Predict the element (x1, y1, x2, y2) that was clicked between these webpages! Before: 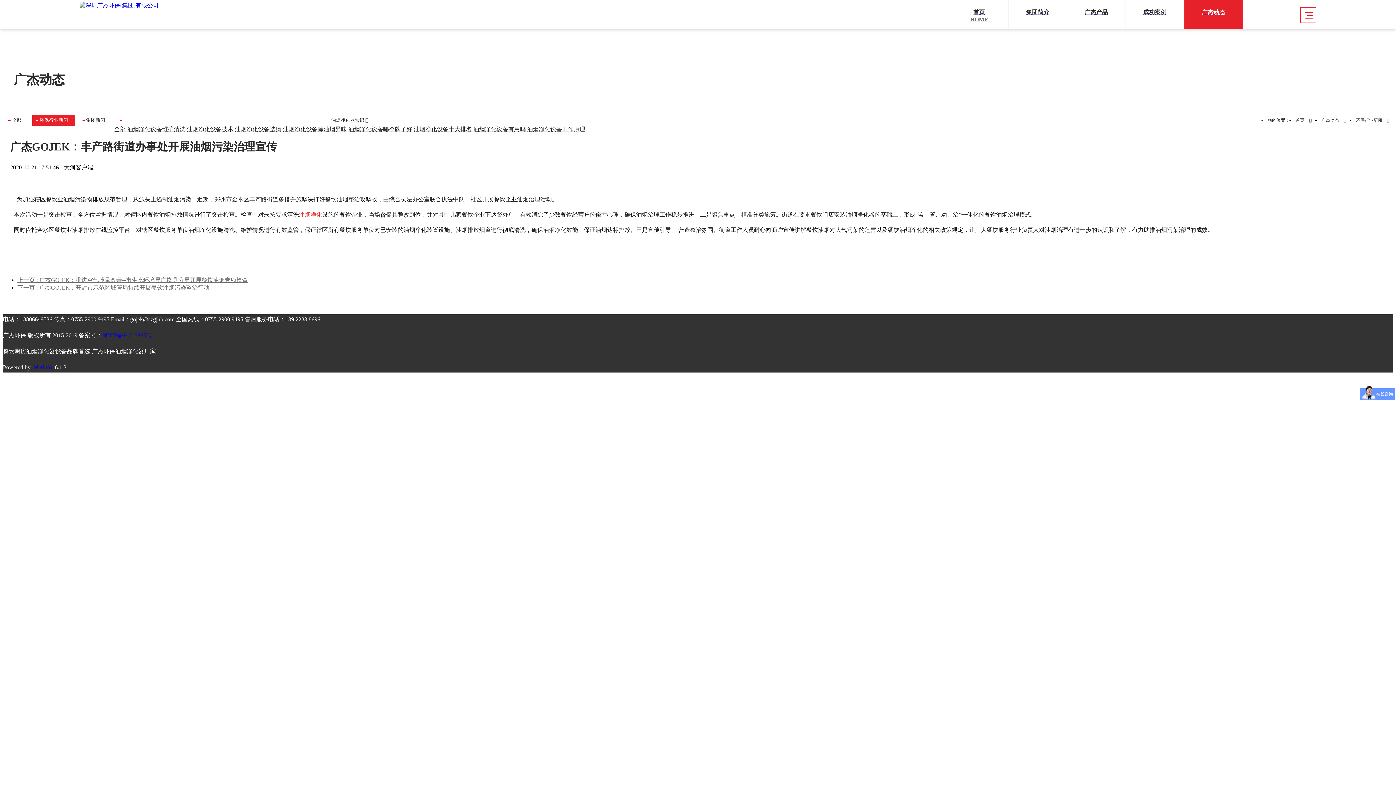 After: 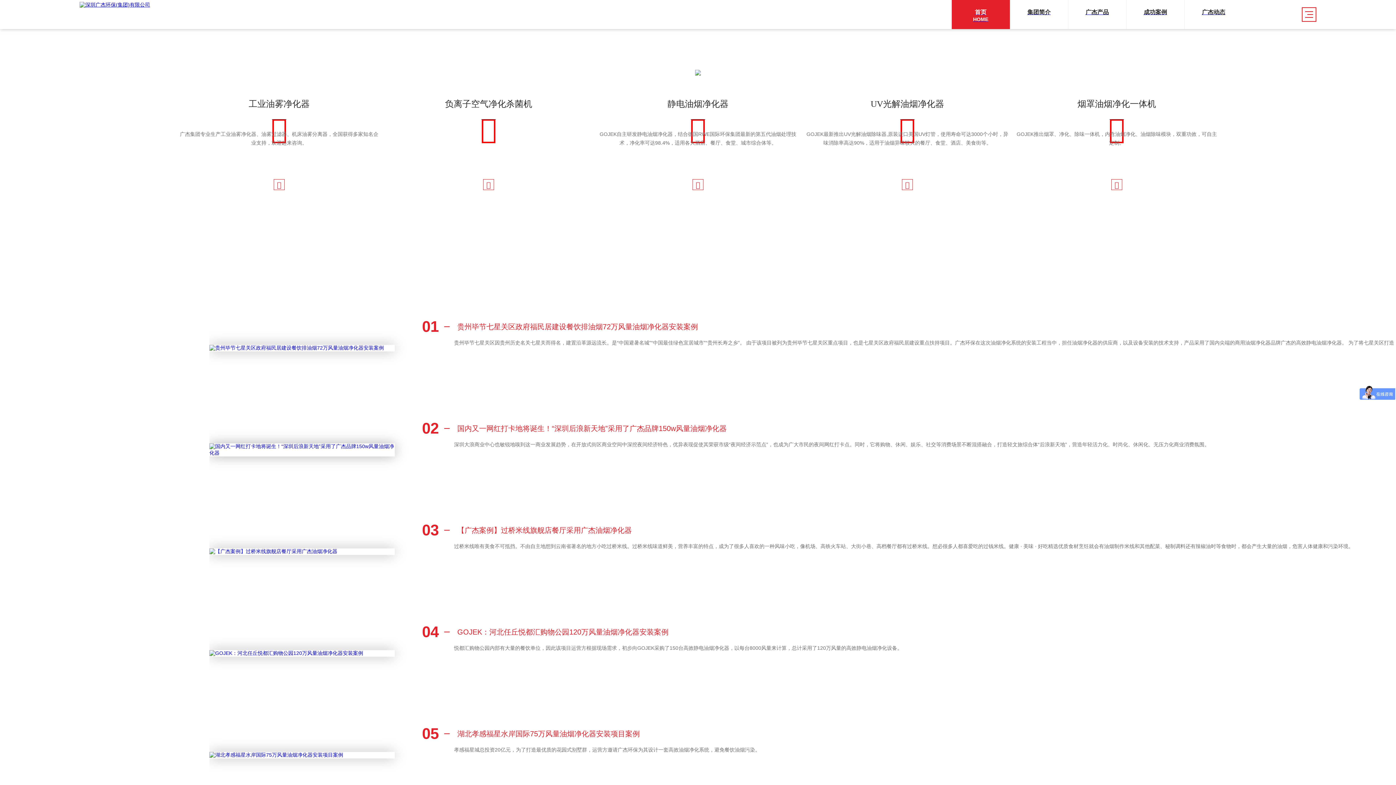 Action: bbox: (79, 1, 1196, 9)